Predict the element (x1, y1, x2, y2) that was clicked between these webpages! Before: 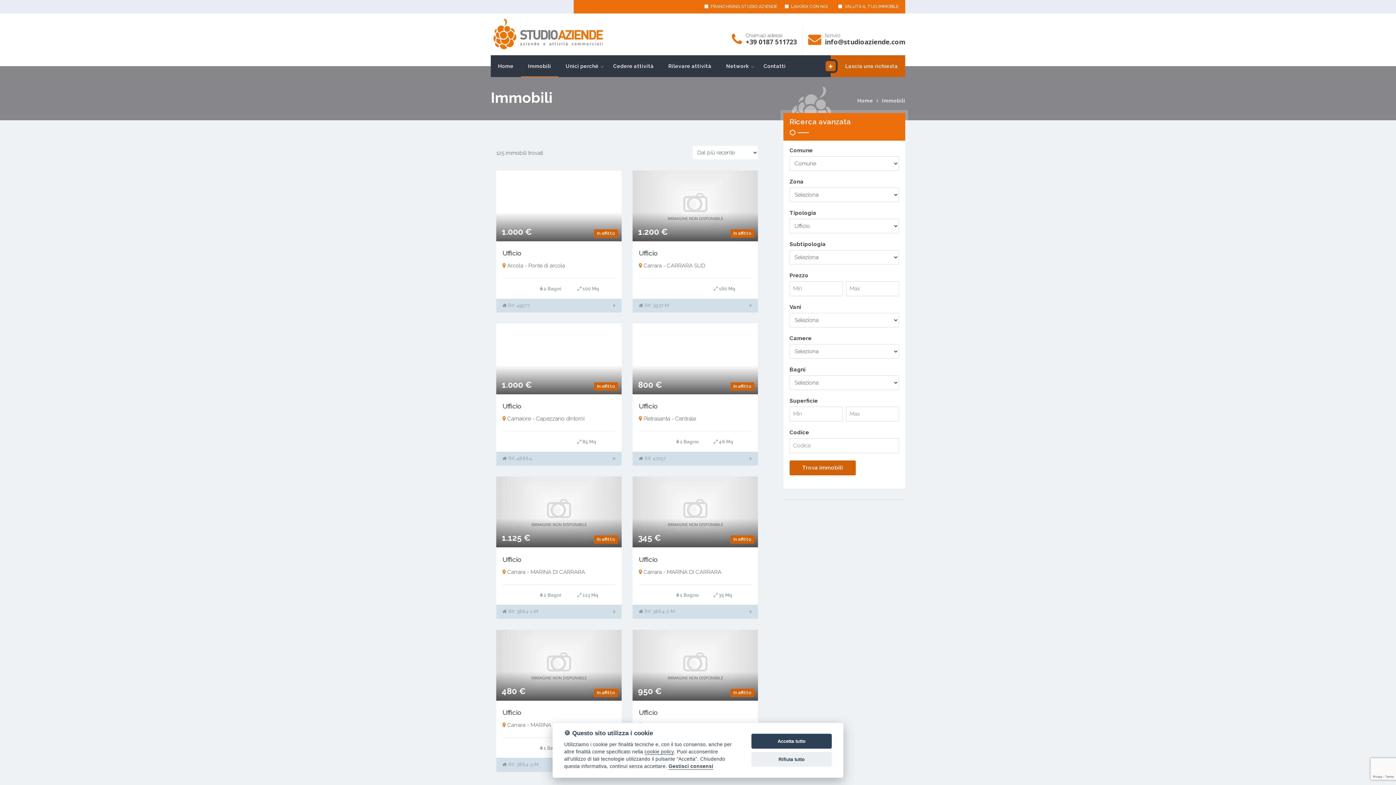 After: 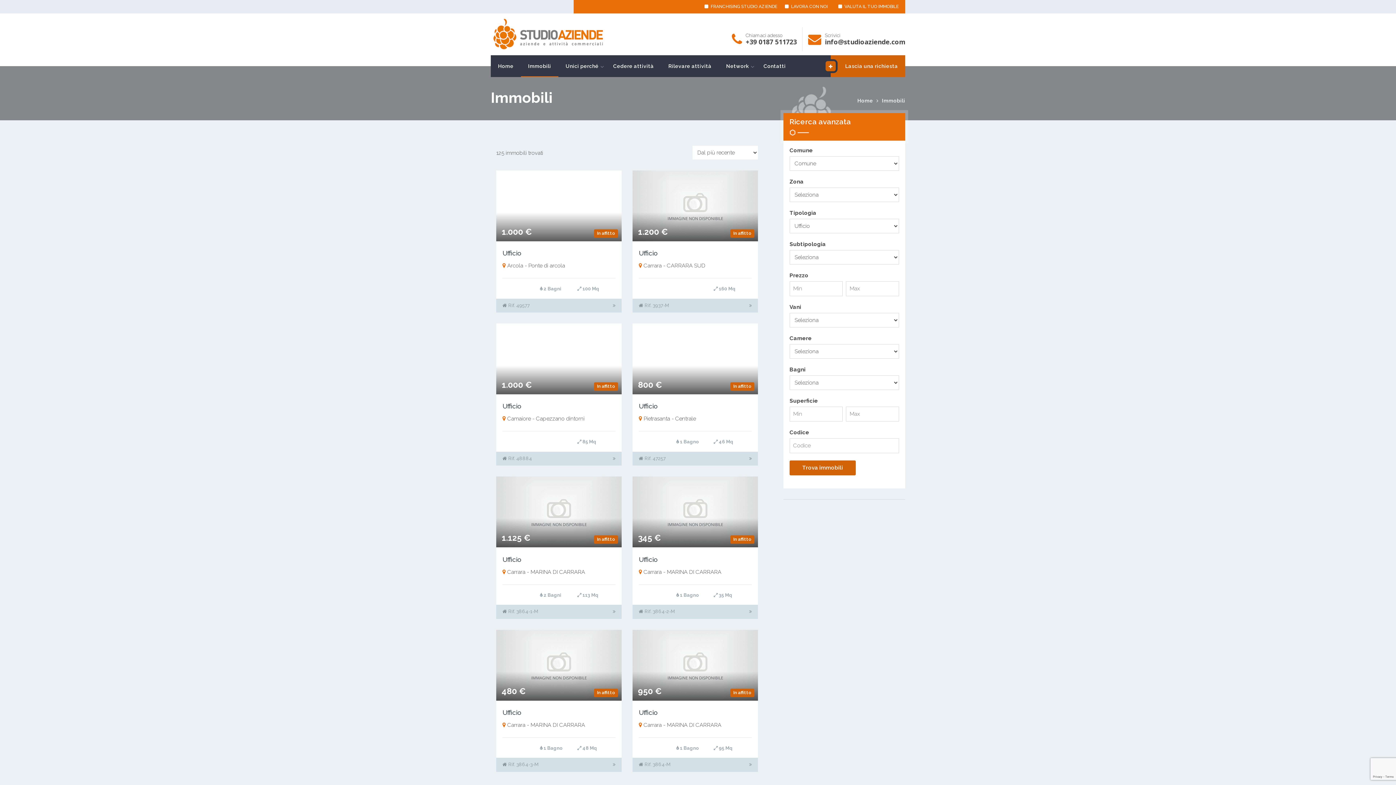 Action: label: Accetta tutto bbox: (751, 734, 832, 749)